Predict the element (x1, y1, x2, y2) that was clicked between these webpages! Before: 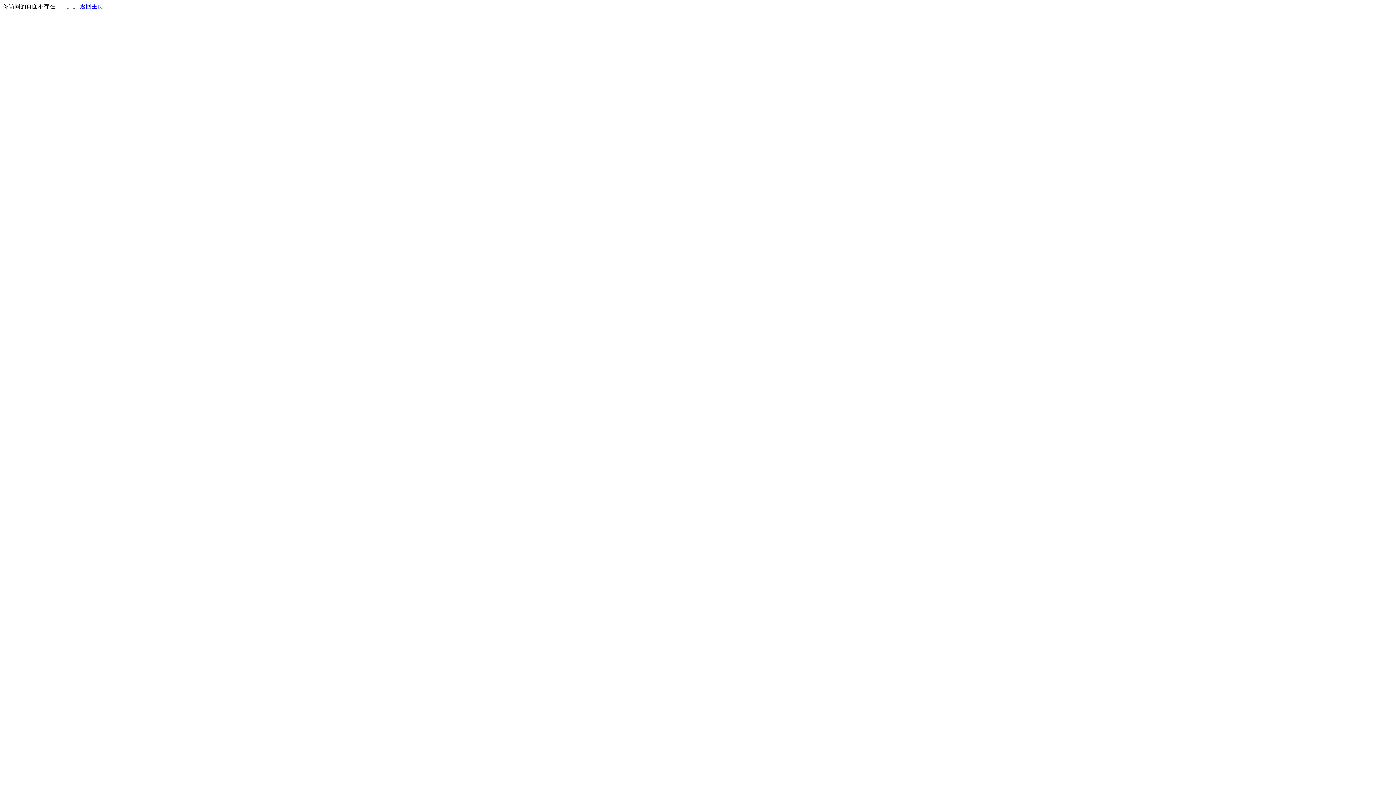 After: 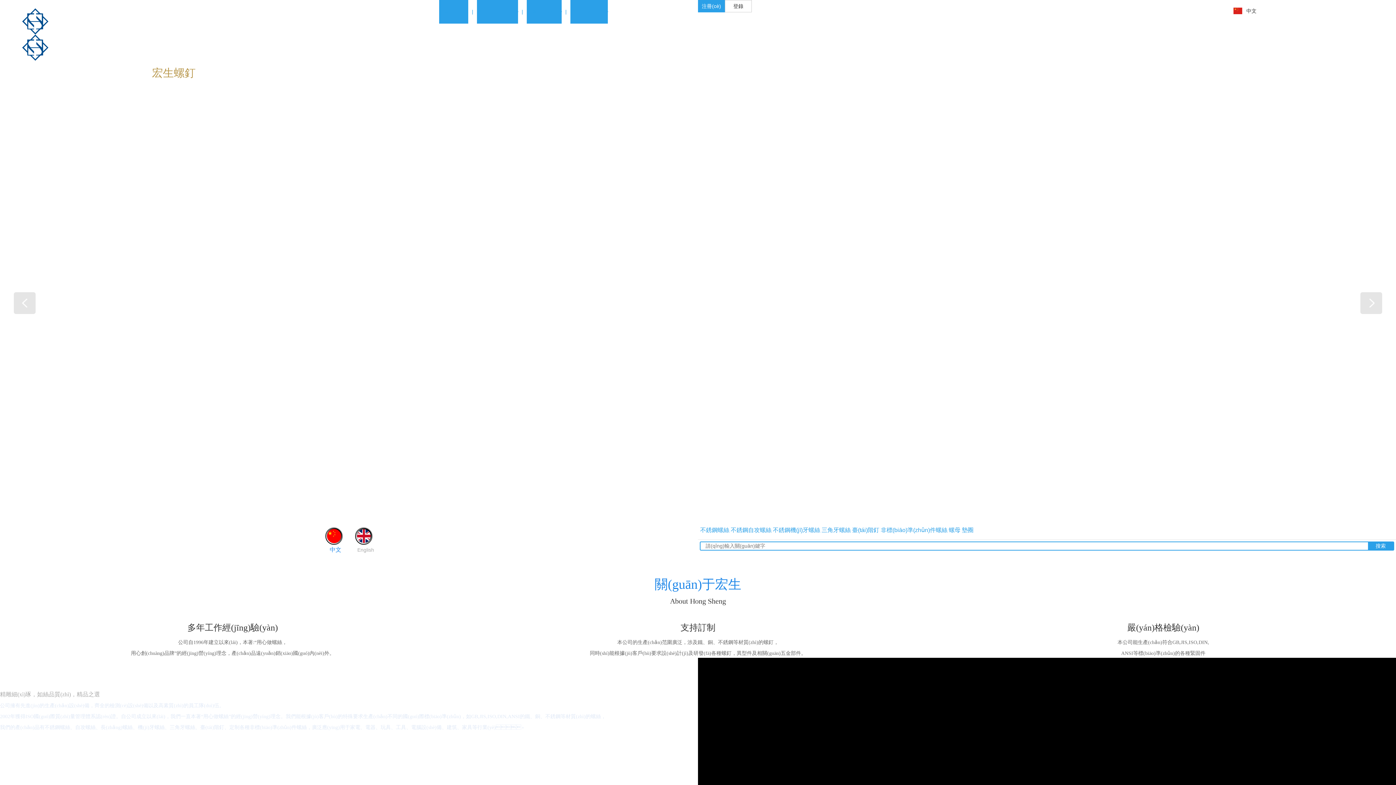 Action: label: 返回主页 bbox: (80, 3, 103, 9)